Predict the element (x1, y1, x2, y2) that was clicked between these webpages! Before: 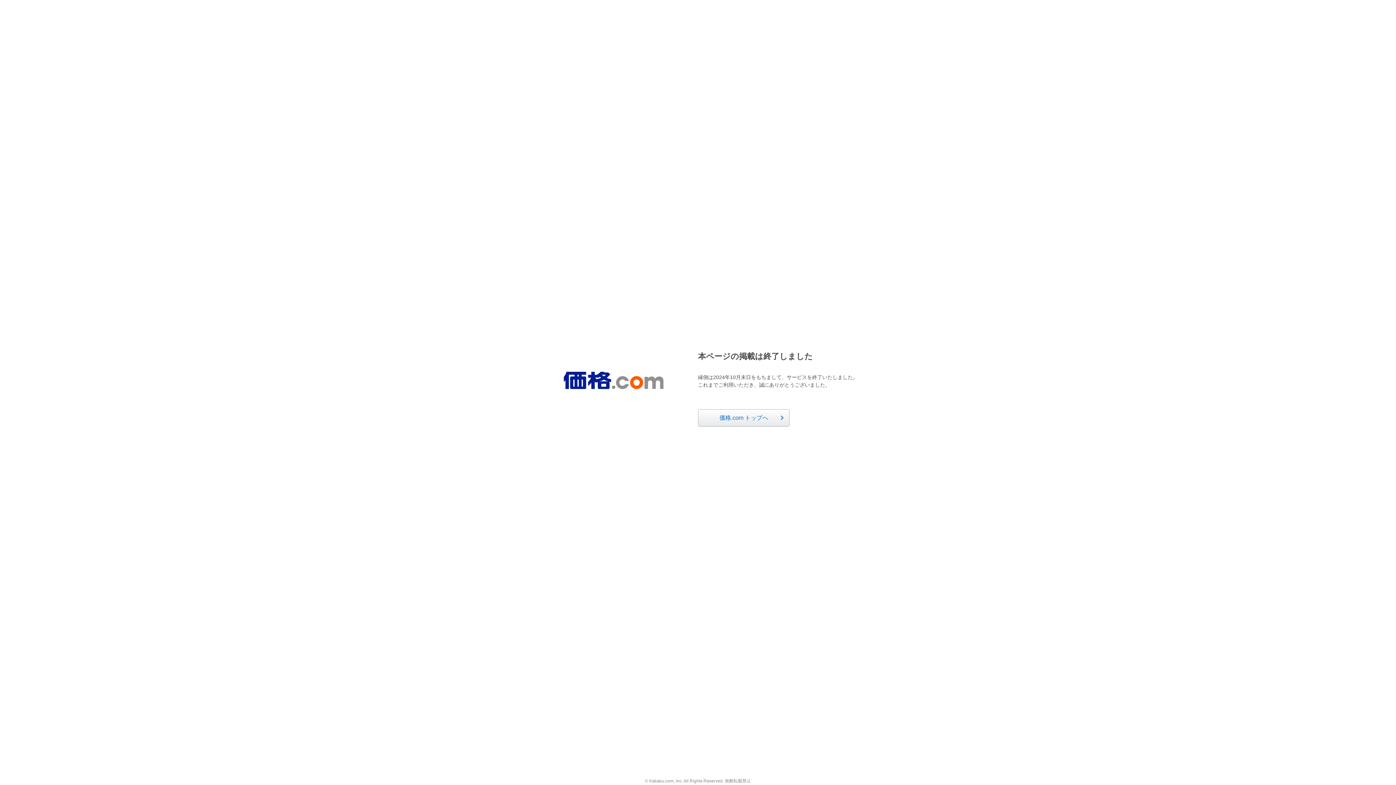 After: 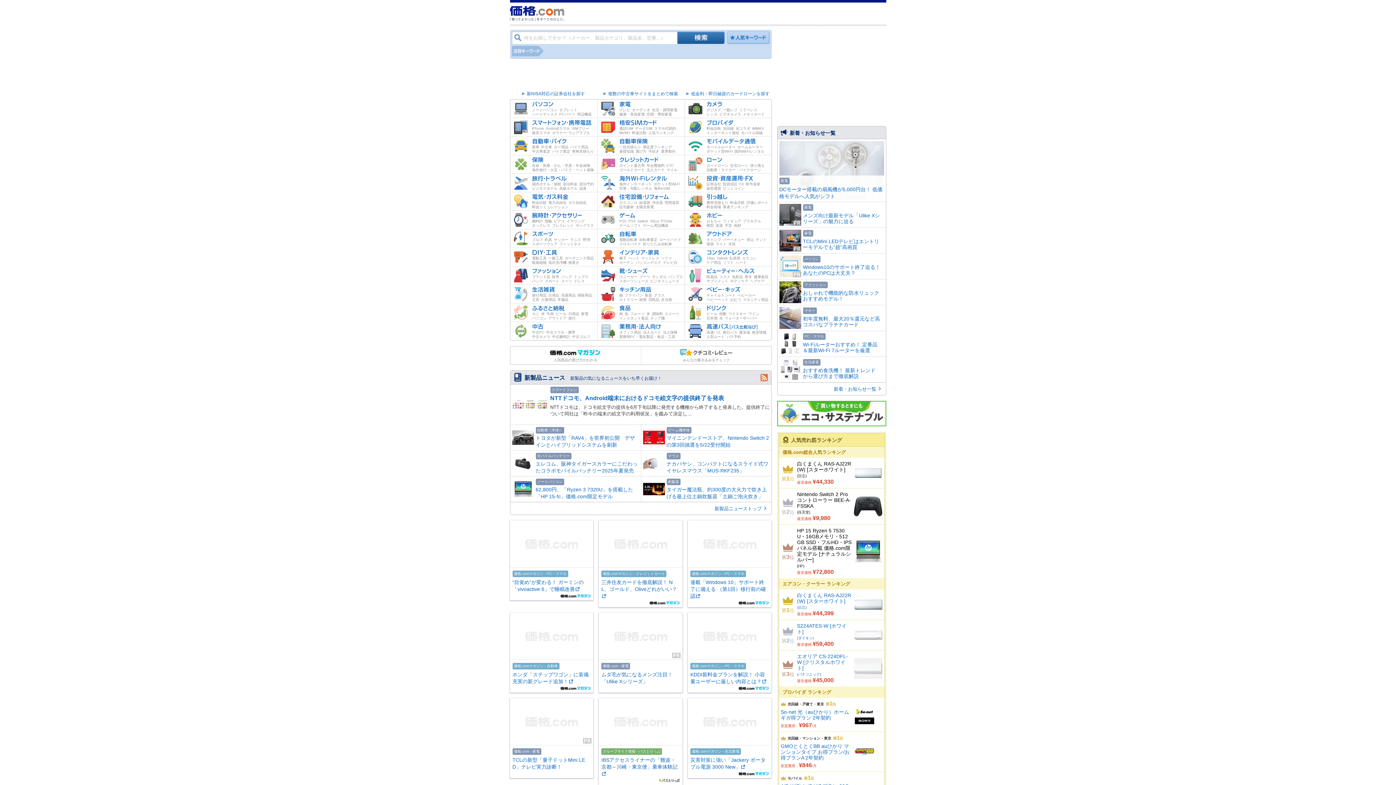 Action: bbox: (698, 409, 789, 426) label: 価格.com トップへ